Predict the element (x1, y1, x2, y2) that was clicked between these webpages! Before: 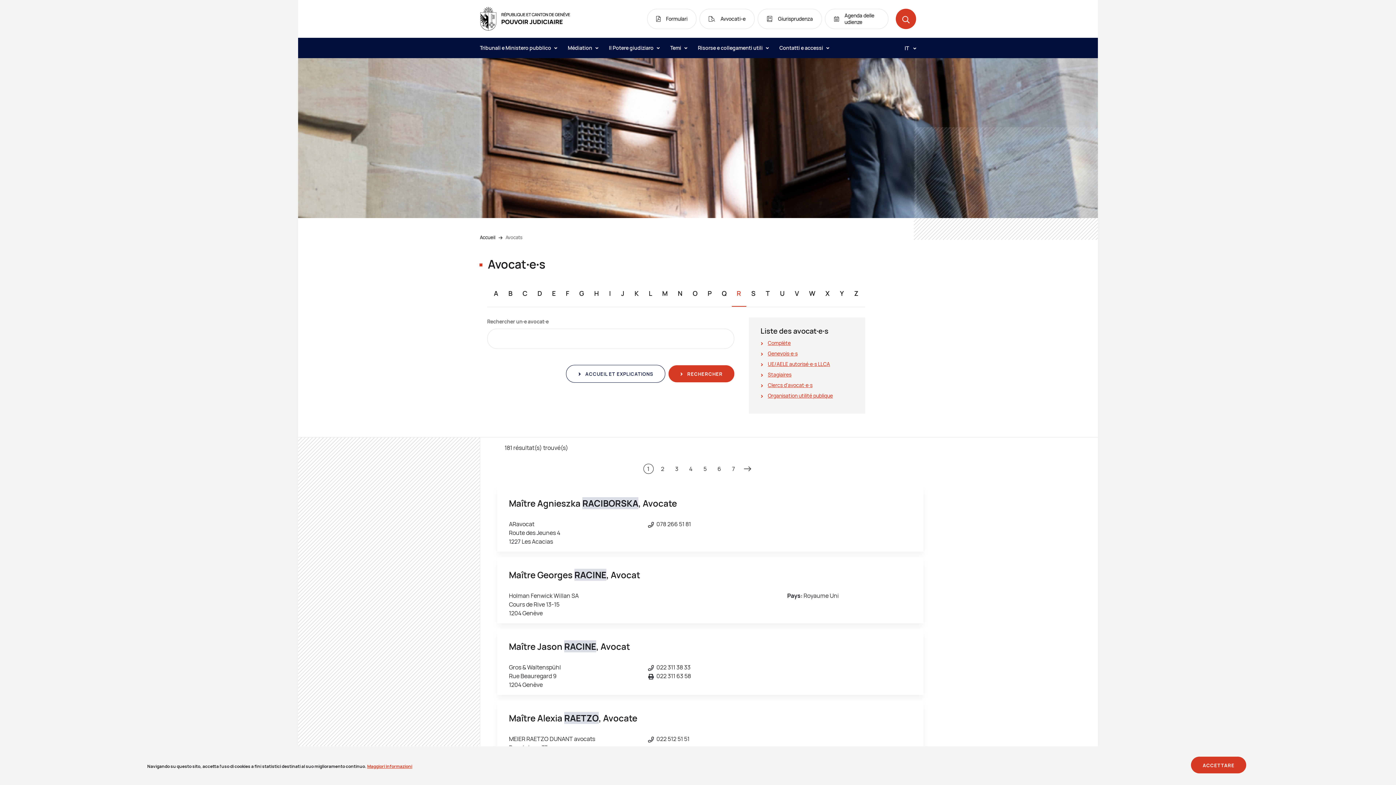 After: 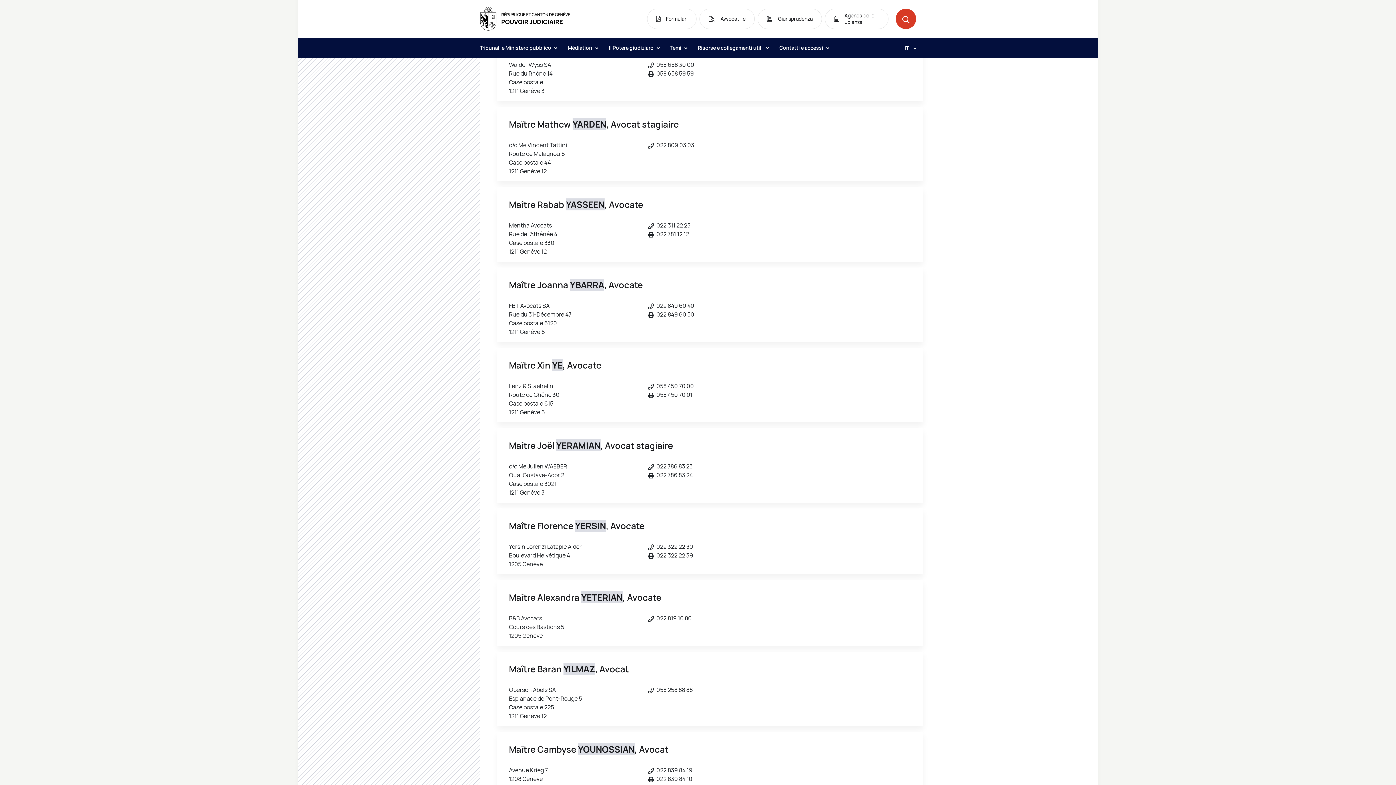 Action: bbox: (840, 289, 844, 297) label: Y